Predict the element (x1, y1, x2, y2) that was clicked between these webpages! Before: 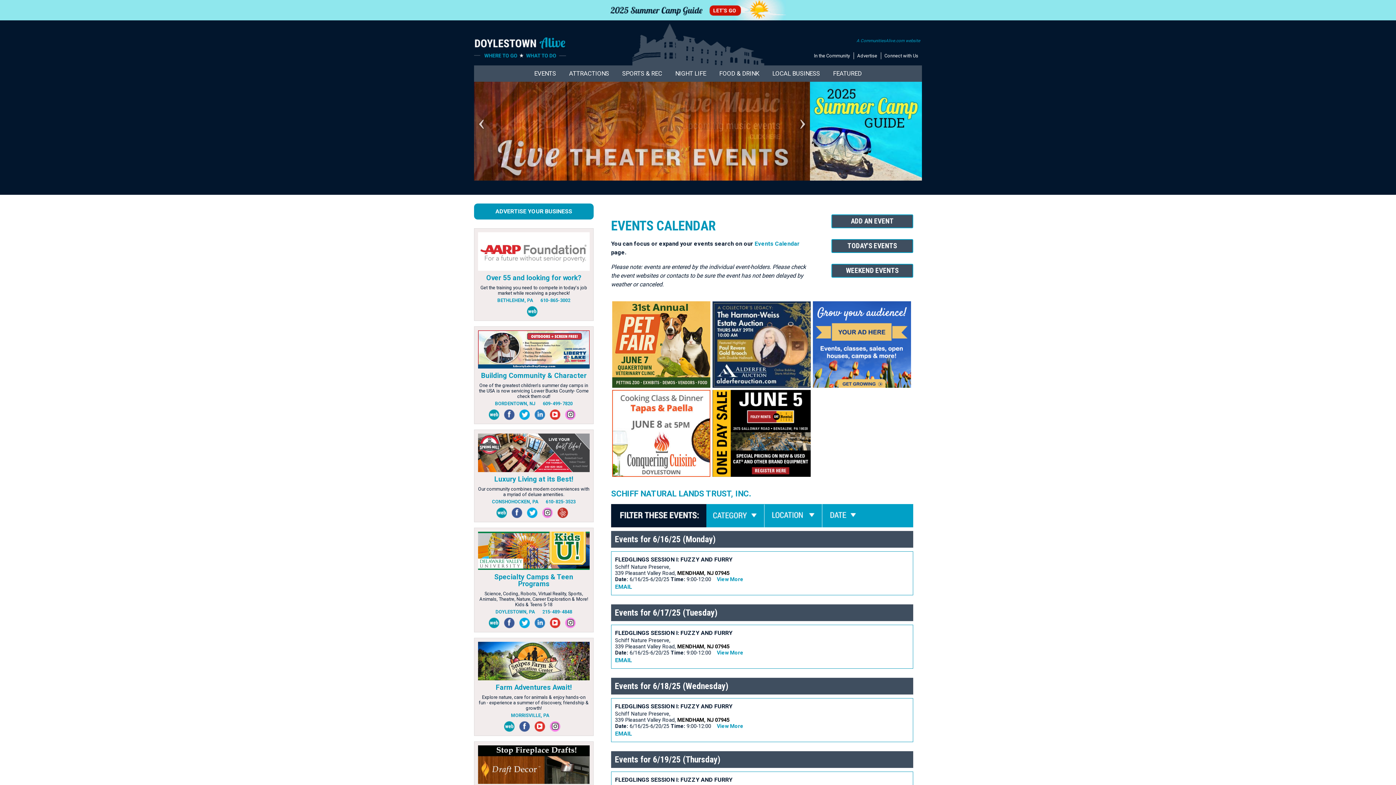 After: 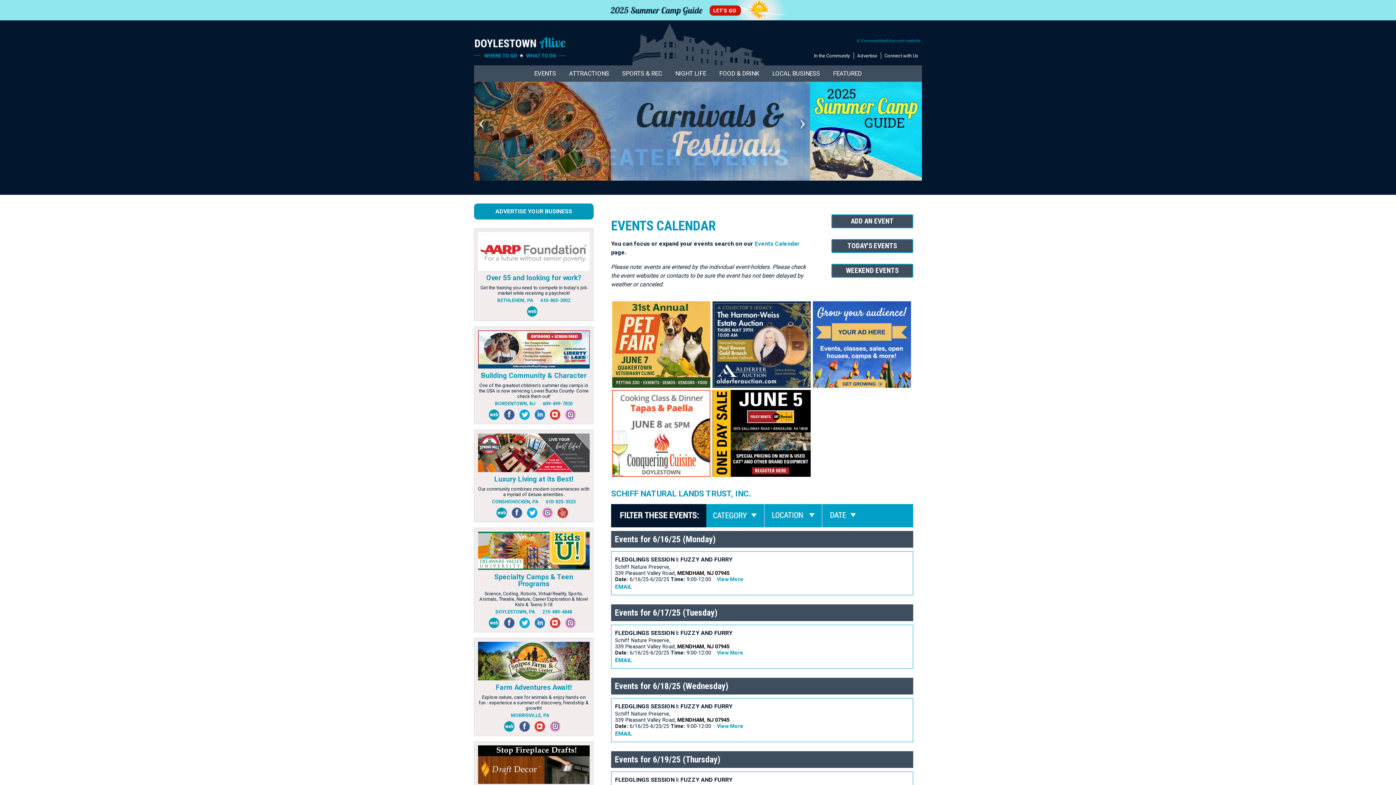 Action: bbox: (504, 620, 515, 627)